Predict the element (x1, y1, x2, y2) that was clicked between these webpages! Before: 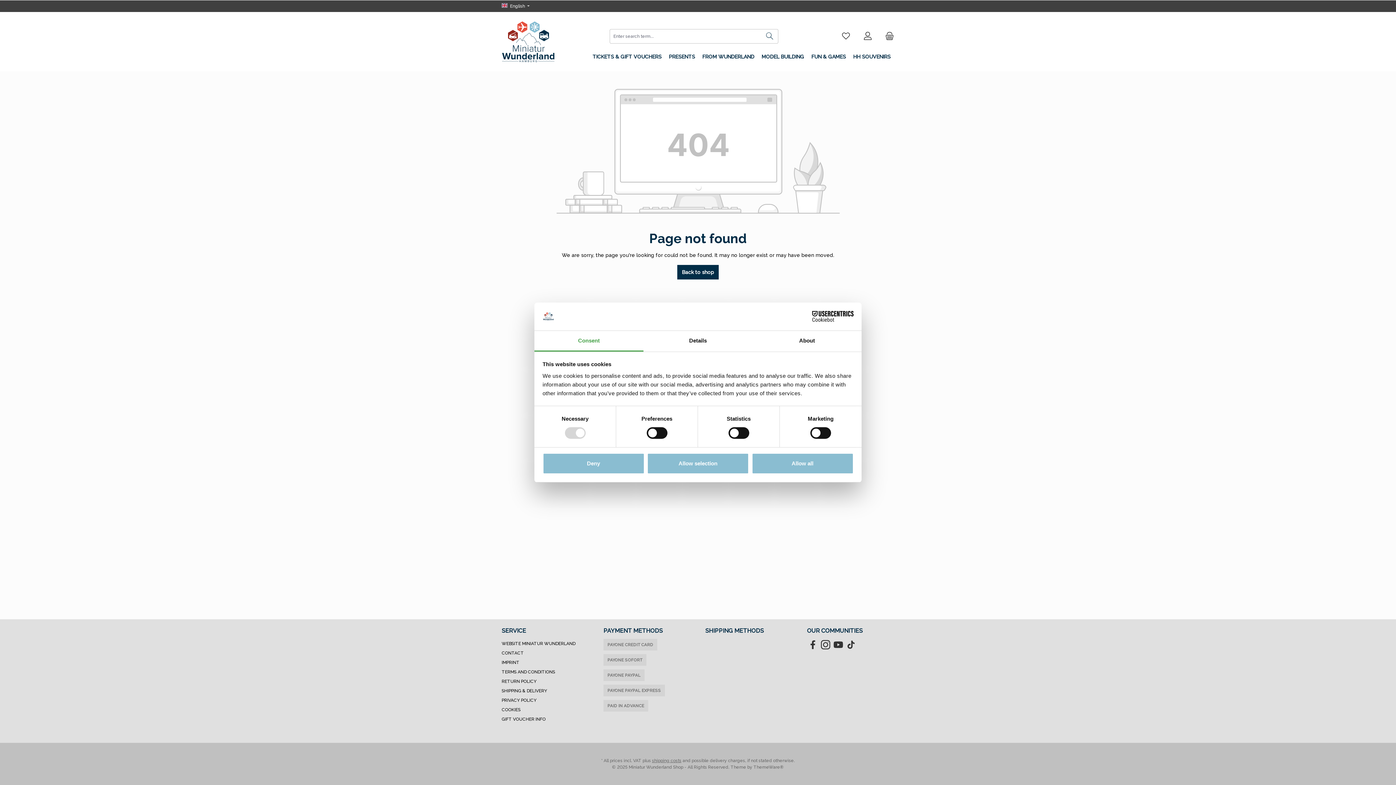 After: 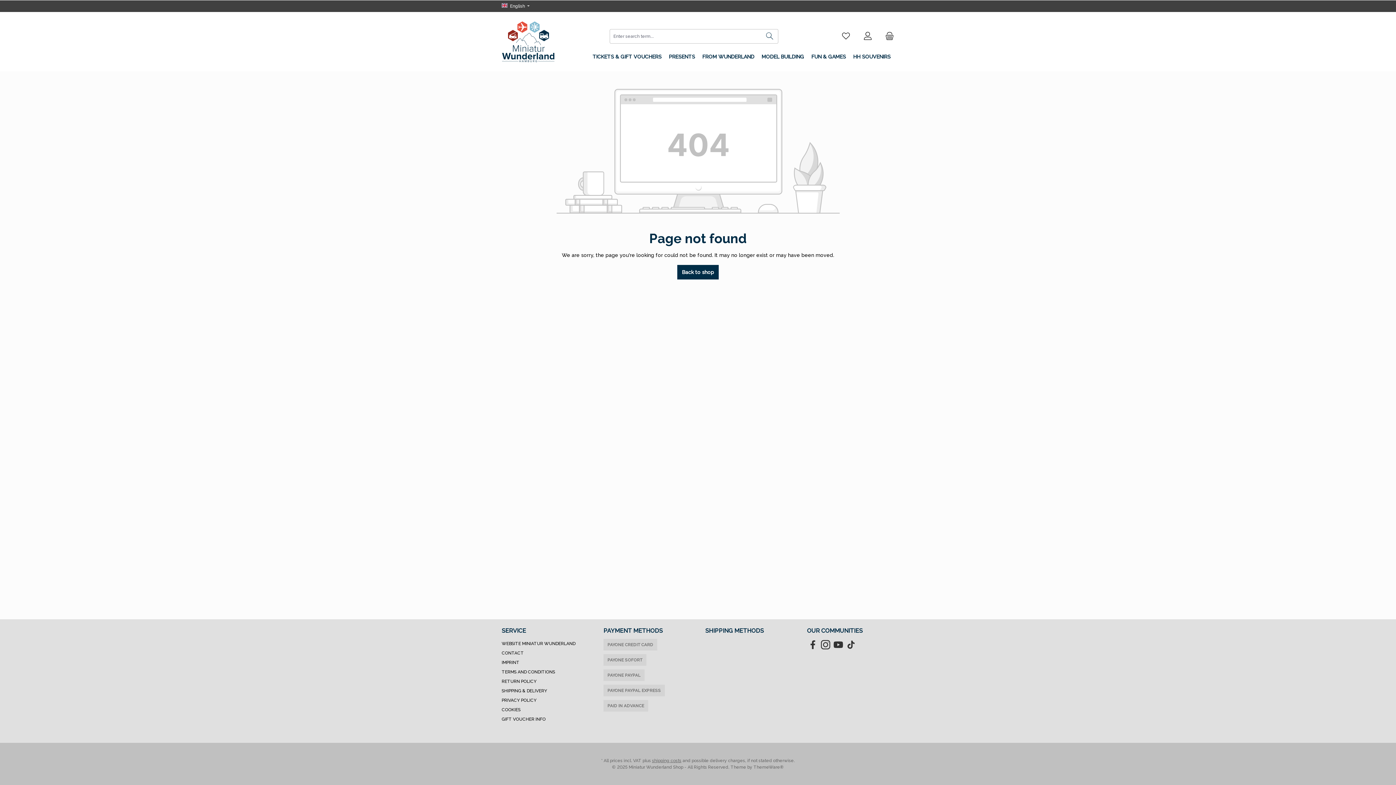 Action: bbox: (542, 453, 644, 474) label: Deny